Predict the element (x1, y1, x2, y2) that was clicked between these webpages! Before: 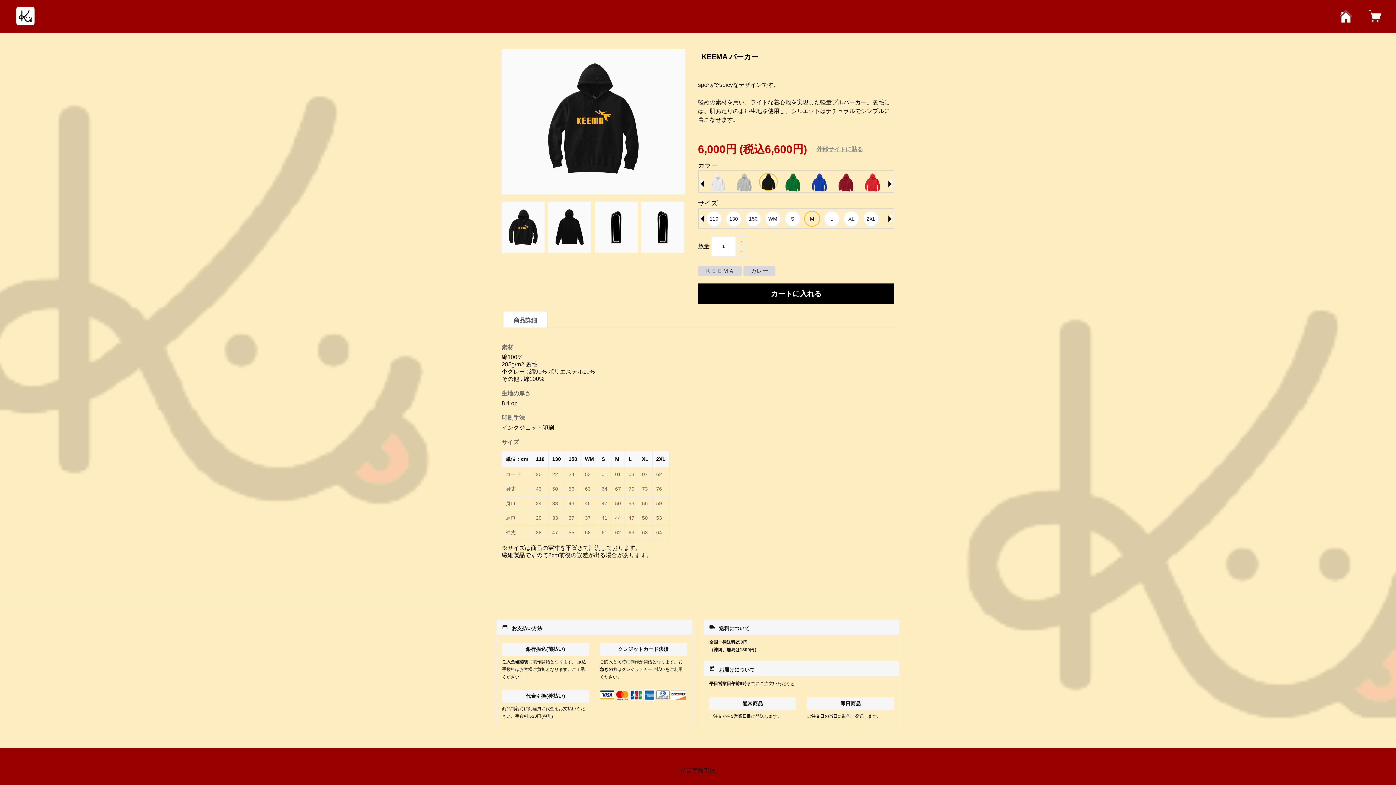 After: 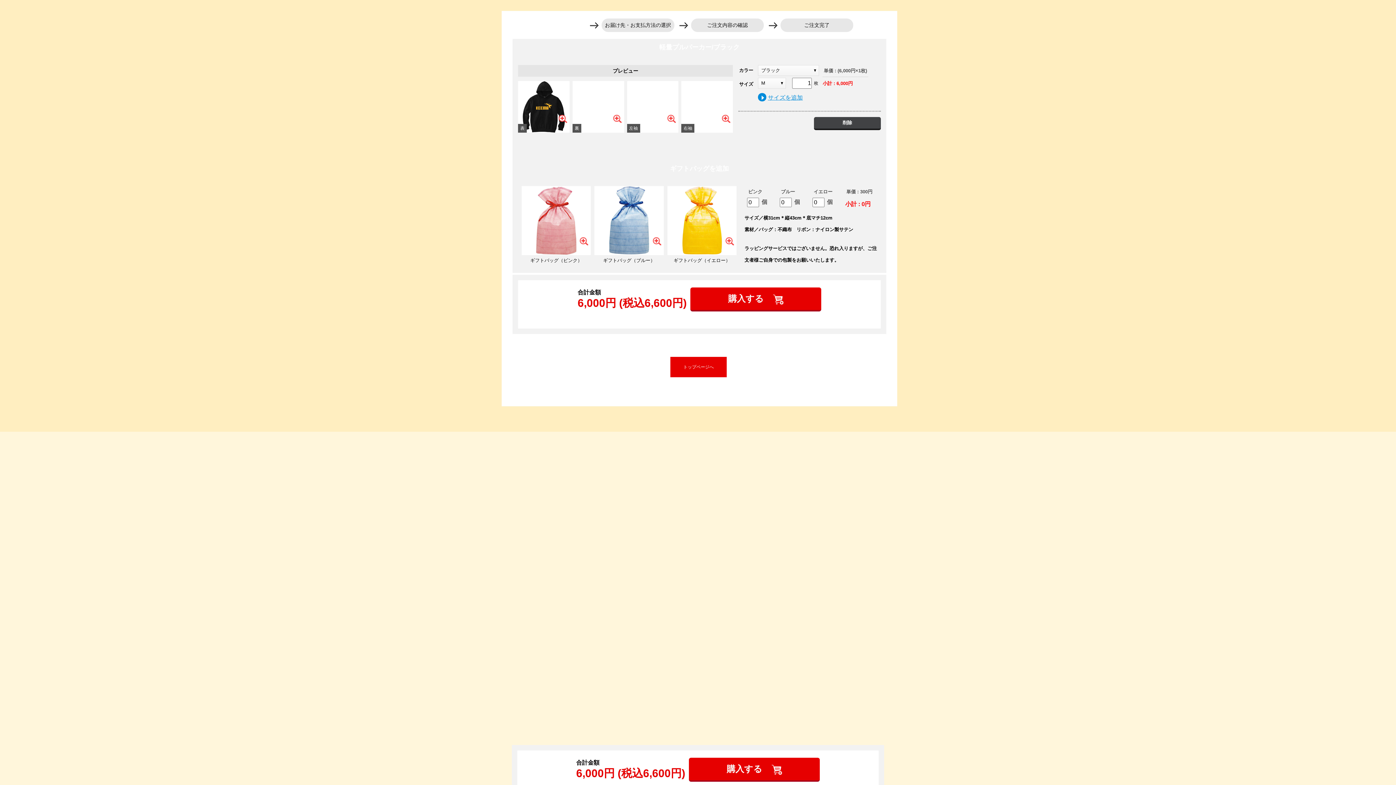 Action: label: カートに入れる bbox: (698, 283, 894, 304)